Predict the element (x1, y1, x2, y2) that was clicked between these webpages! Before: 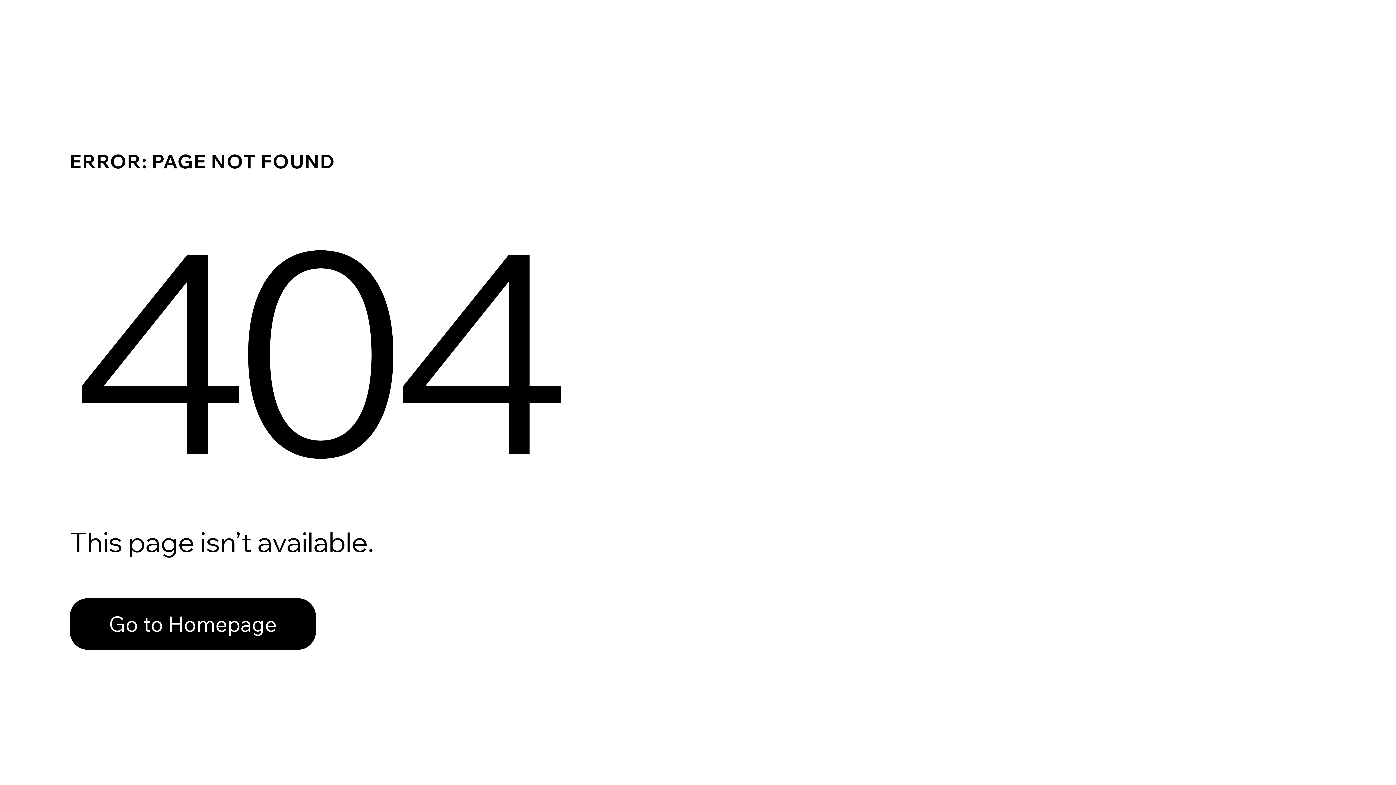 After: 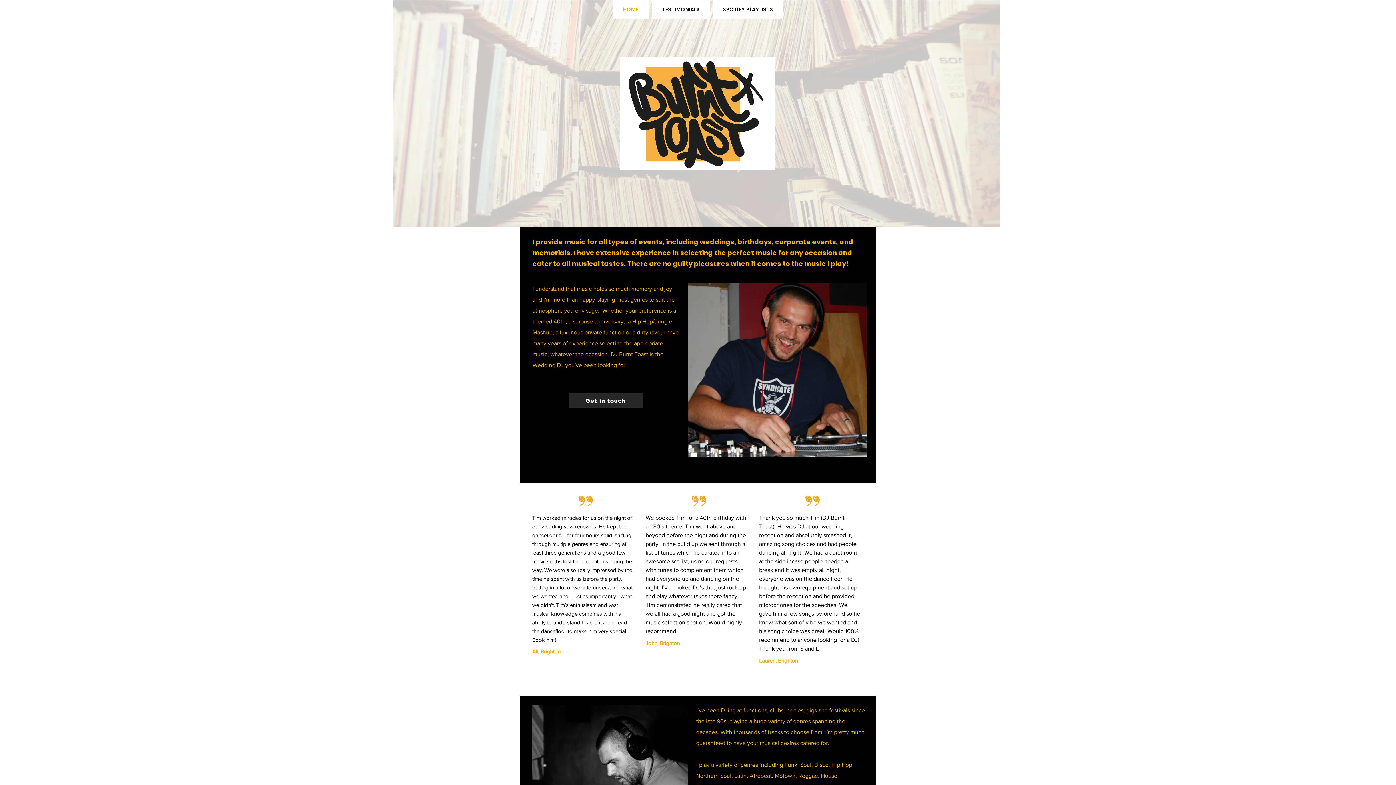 Action: label: Go to Homepage bbox: (69, 582, 768, 659)